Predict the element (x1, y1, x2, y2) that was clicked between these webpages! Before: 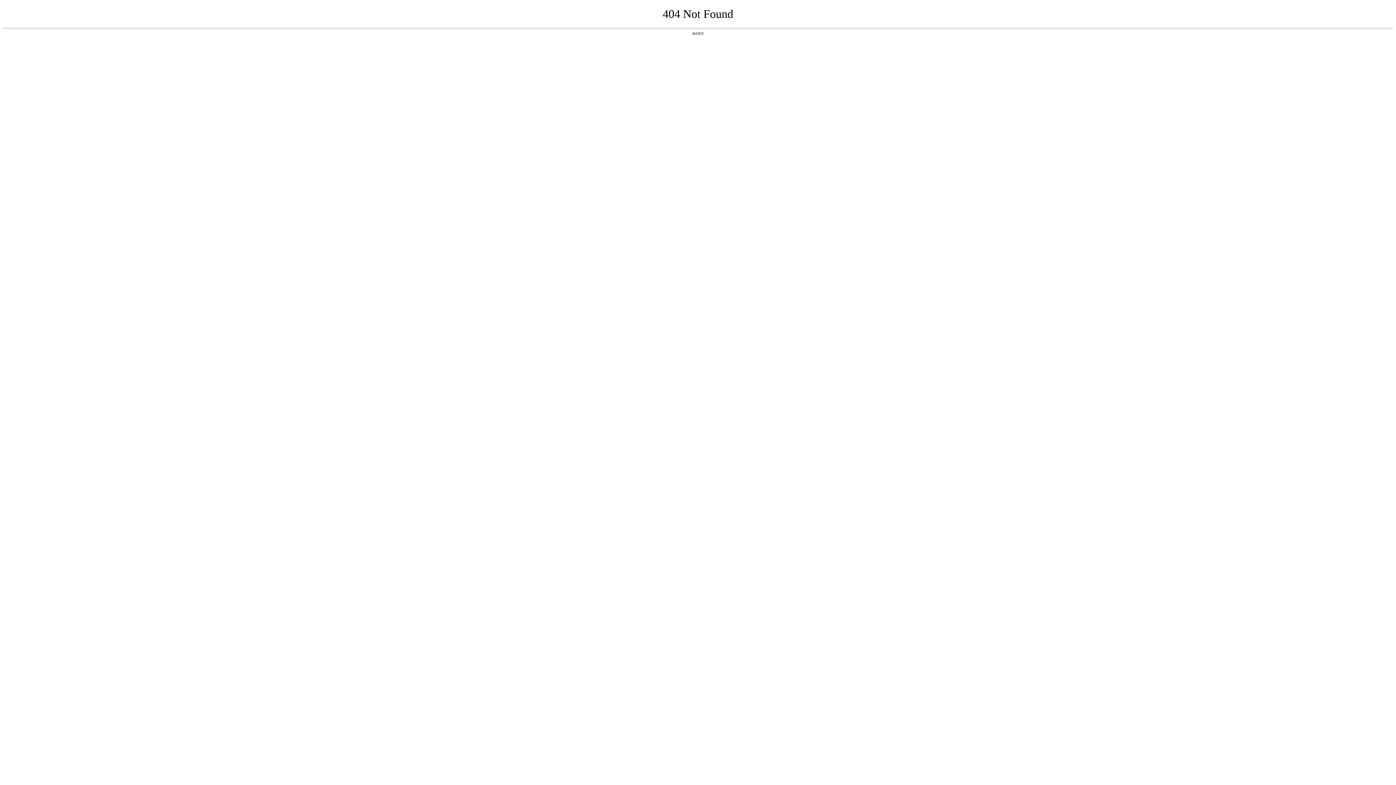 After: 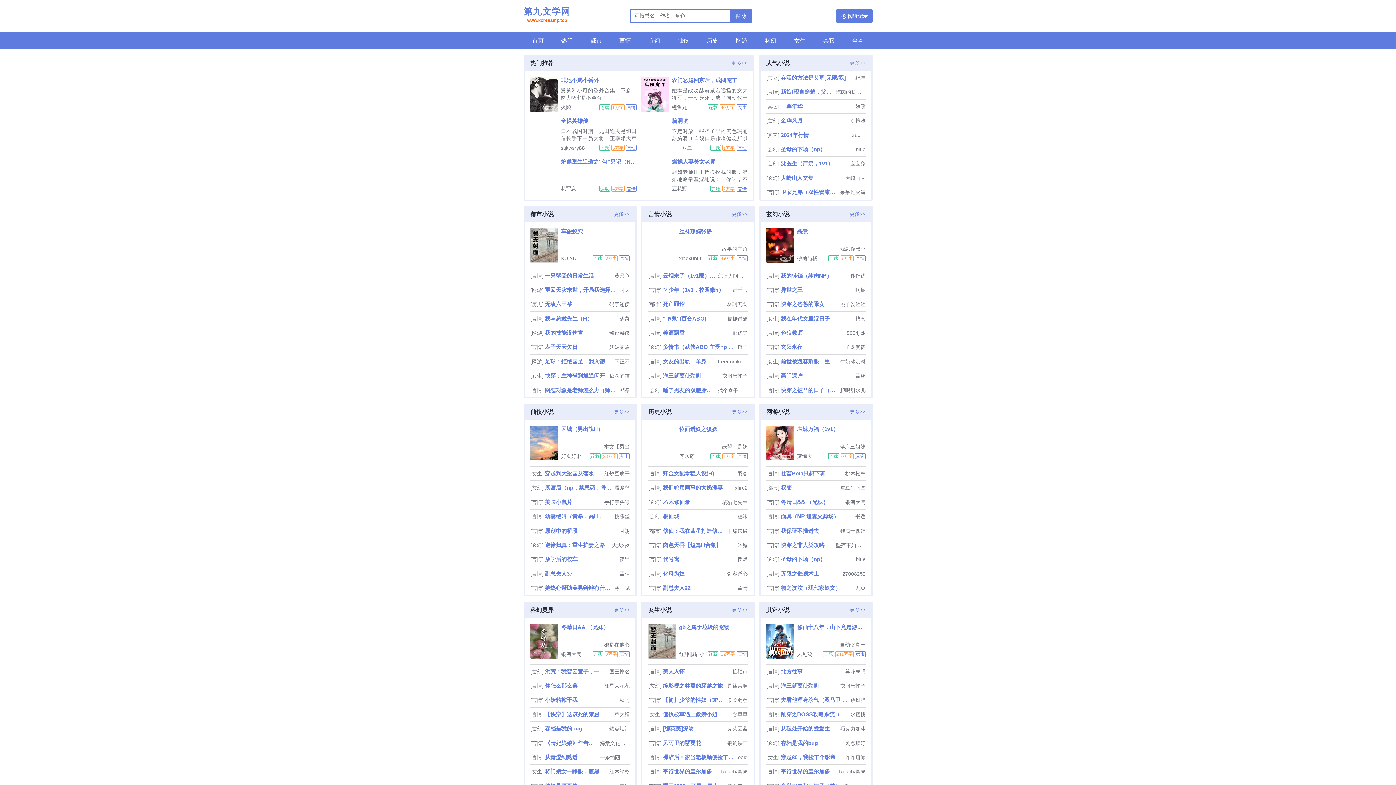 Action: label: 返回首页 bbox: (692, 31, 704, 35)